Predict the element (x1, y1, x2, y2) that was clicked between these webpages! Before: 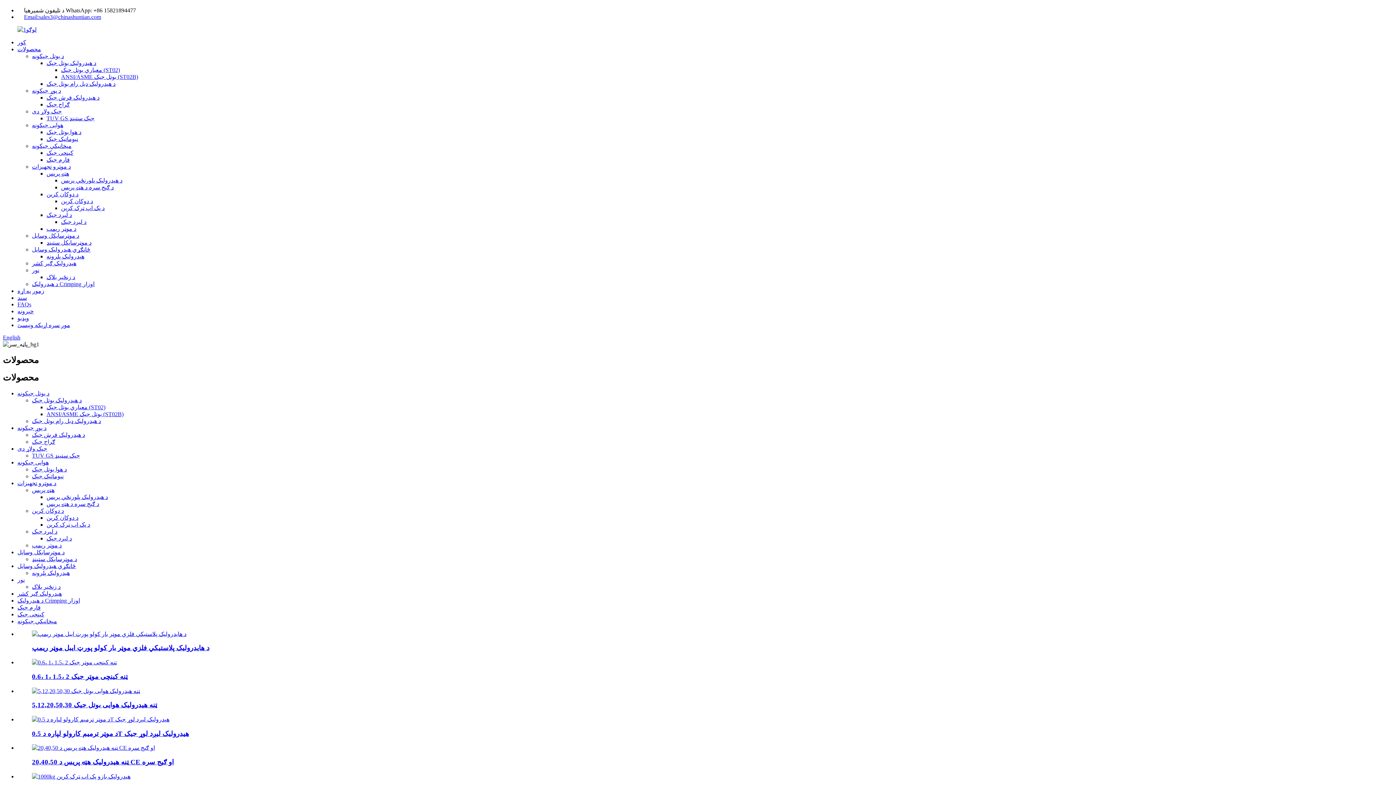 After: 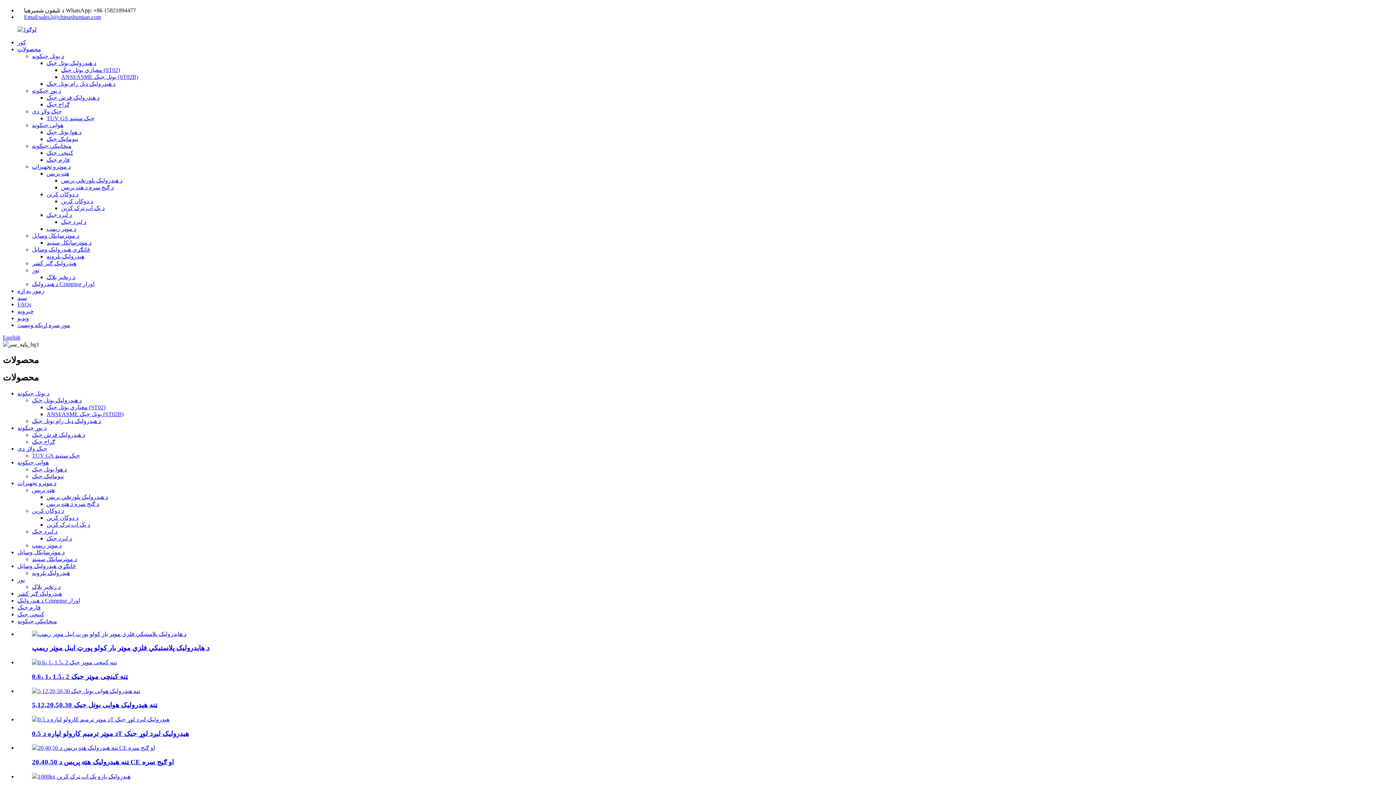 Action: bbox: (32, 688, 140, 694)